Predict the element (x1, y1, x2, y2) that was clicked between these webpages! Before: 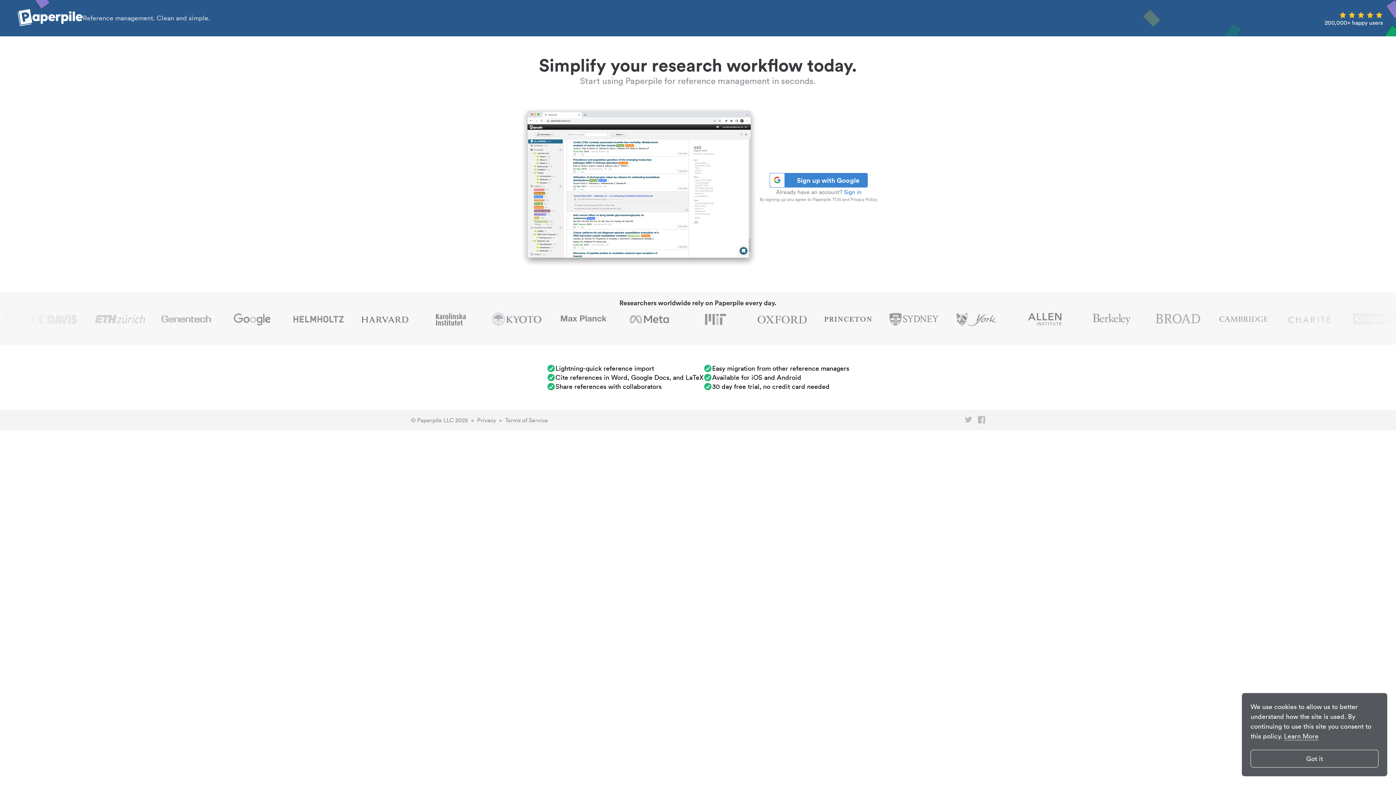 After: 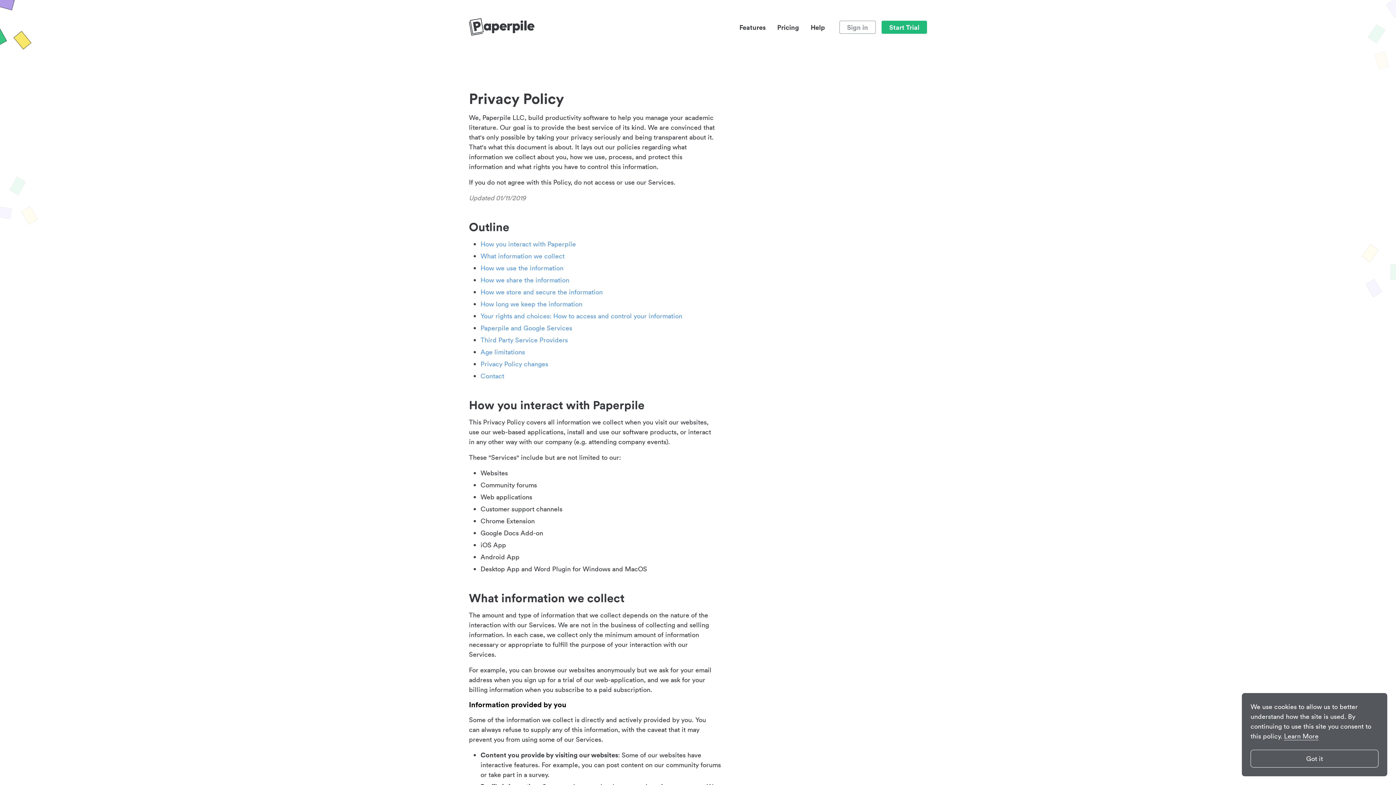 Action: bbox: (475, 416, 497, 424) label: Privacy